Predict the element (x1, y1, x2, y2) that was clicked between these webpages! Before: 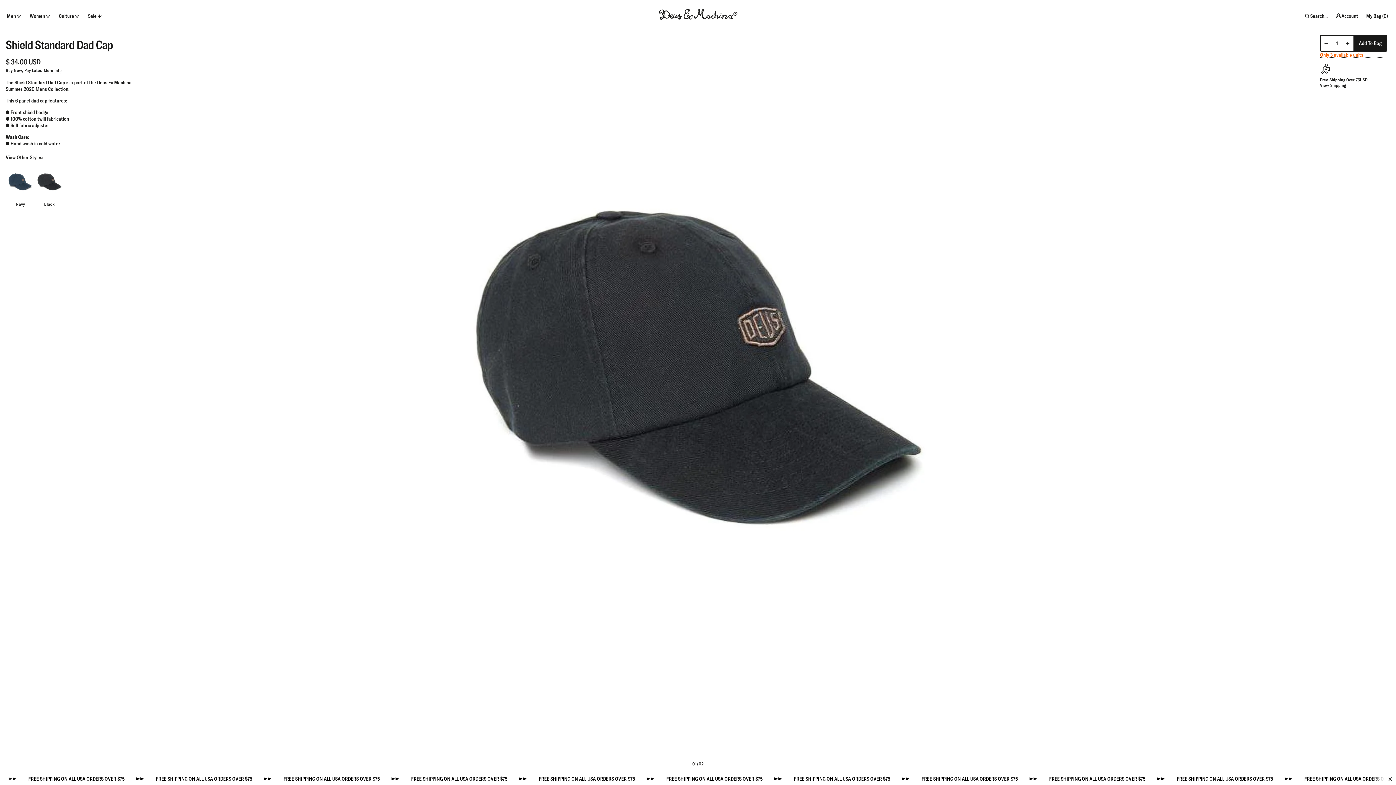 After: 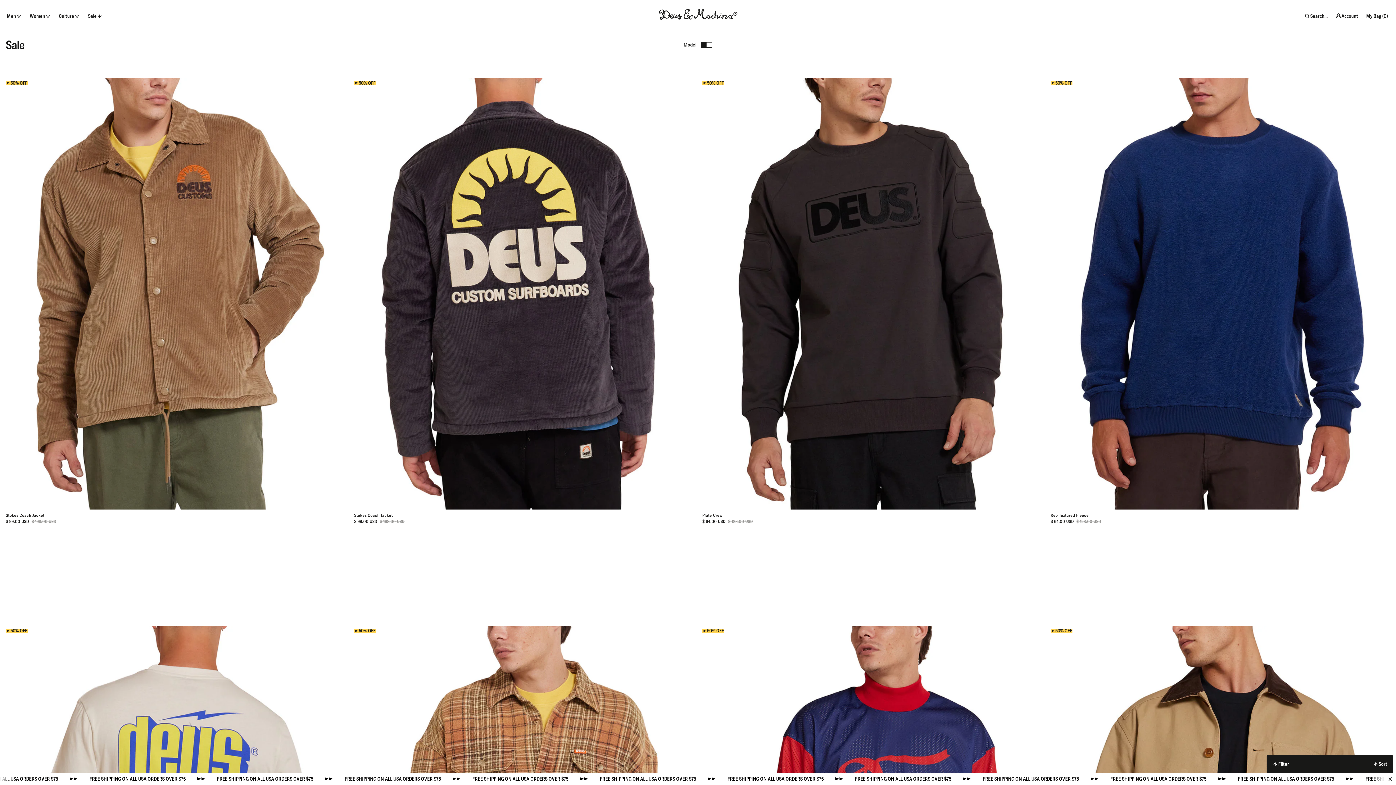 Action: bbox: (84, 8, 106, 23) label: Sale